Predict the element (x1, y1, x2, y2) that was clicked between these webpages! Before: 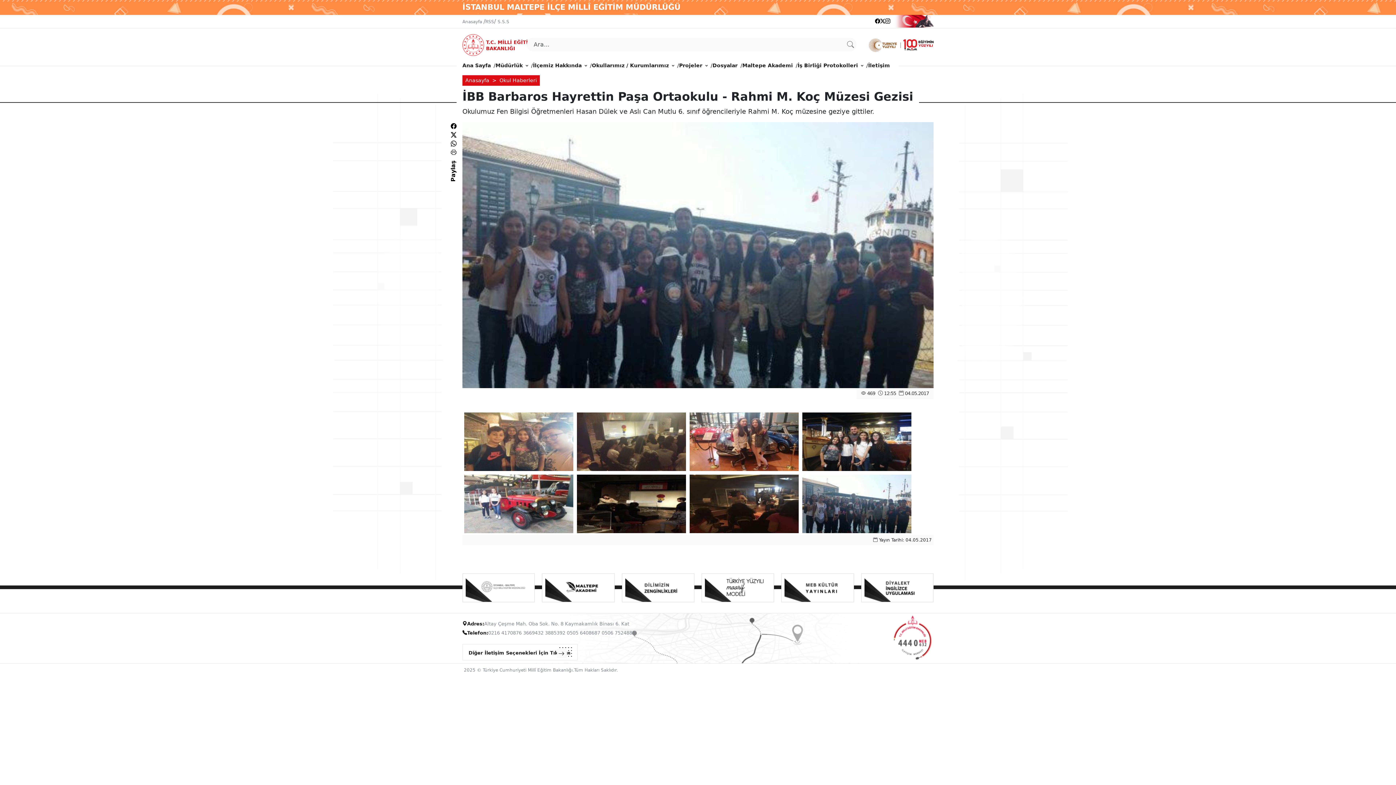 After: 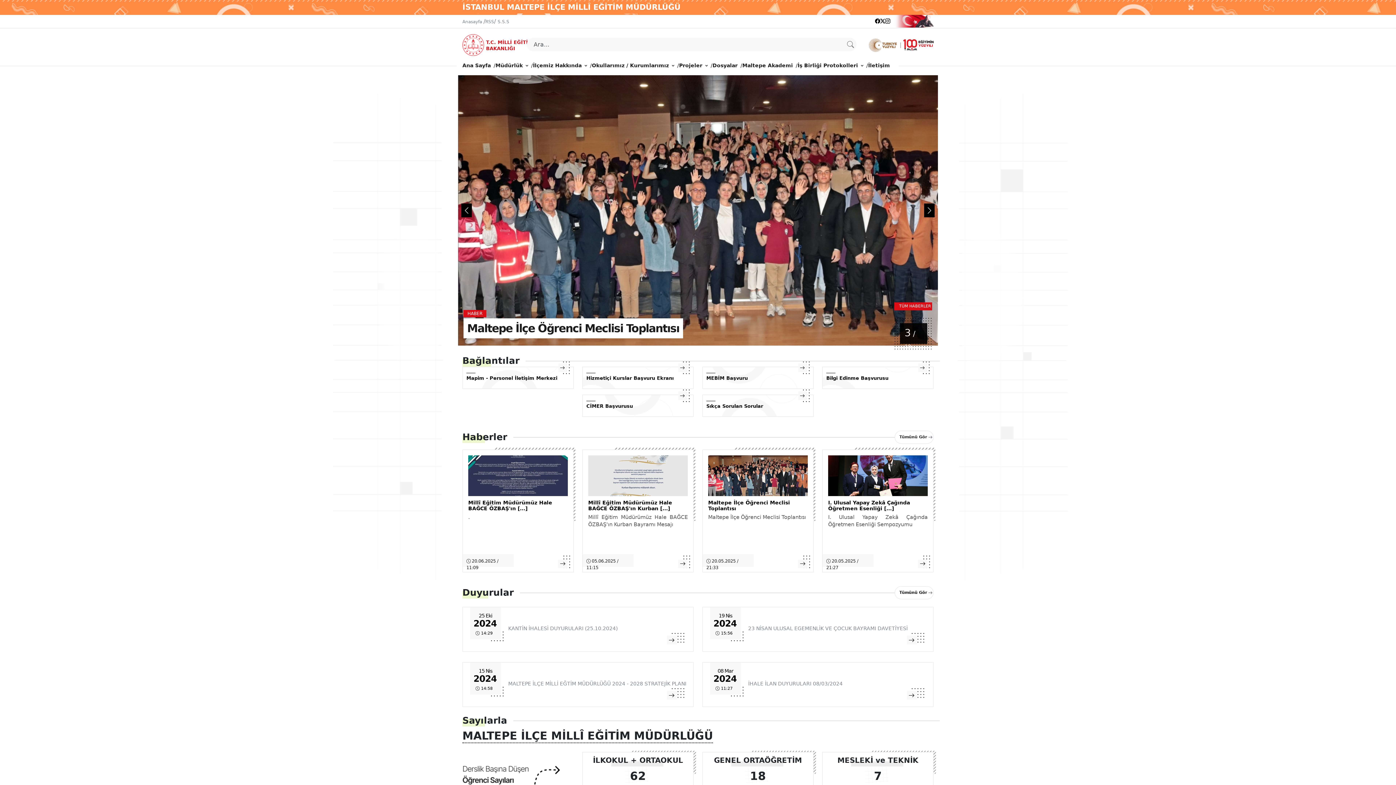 Action: label: Ana Sayfa bbox: (462, 58, 490, 72)